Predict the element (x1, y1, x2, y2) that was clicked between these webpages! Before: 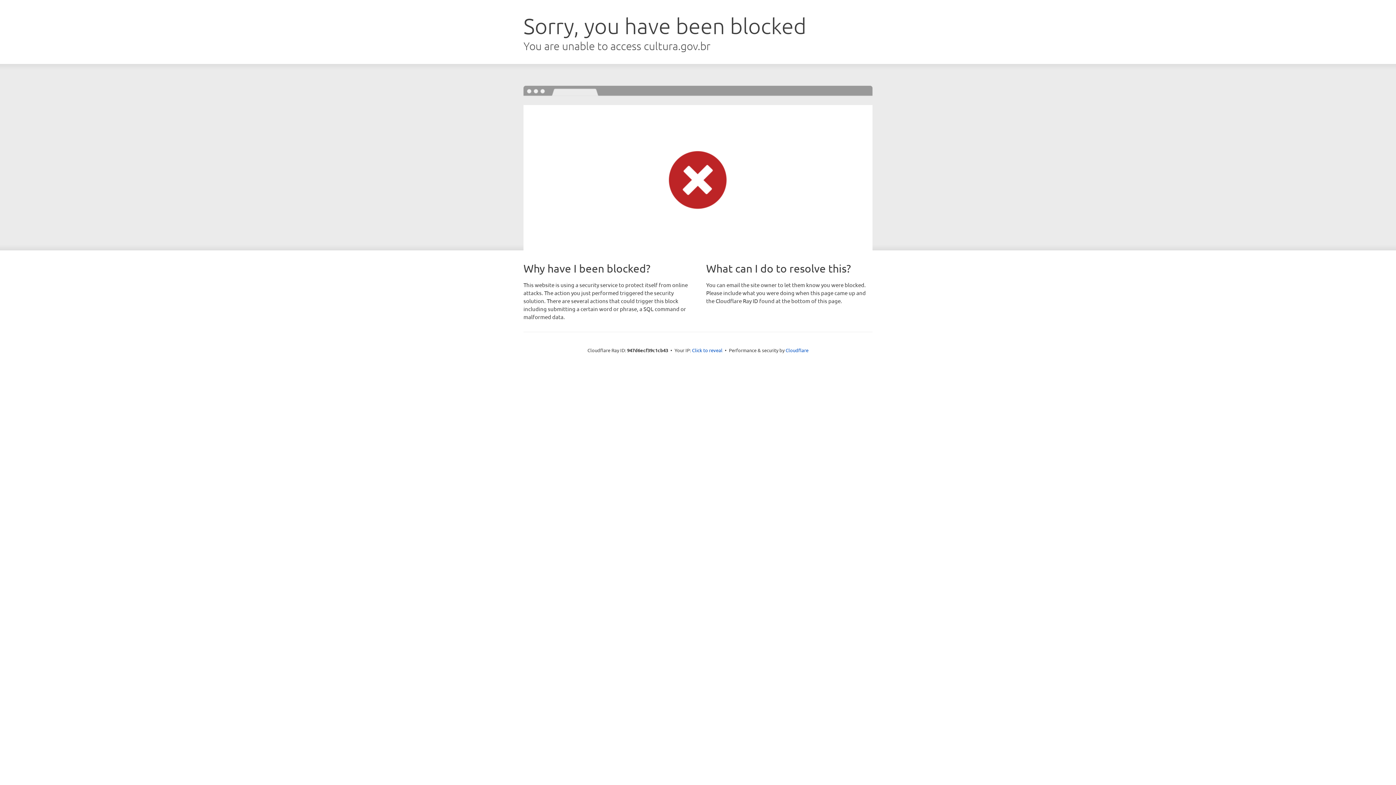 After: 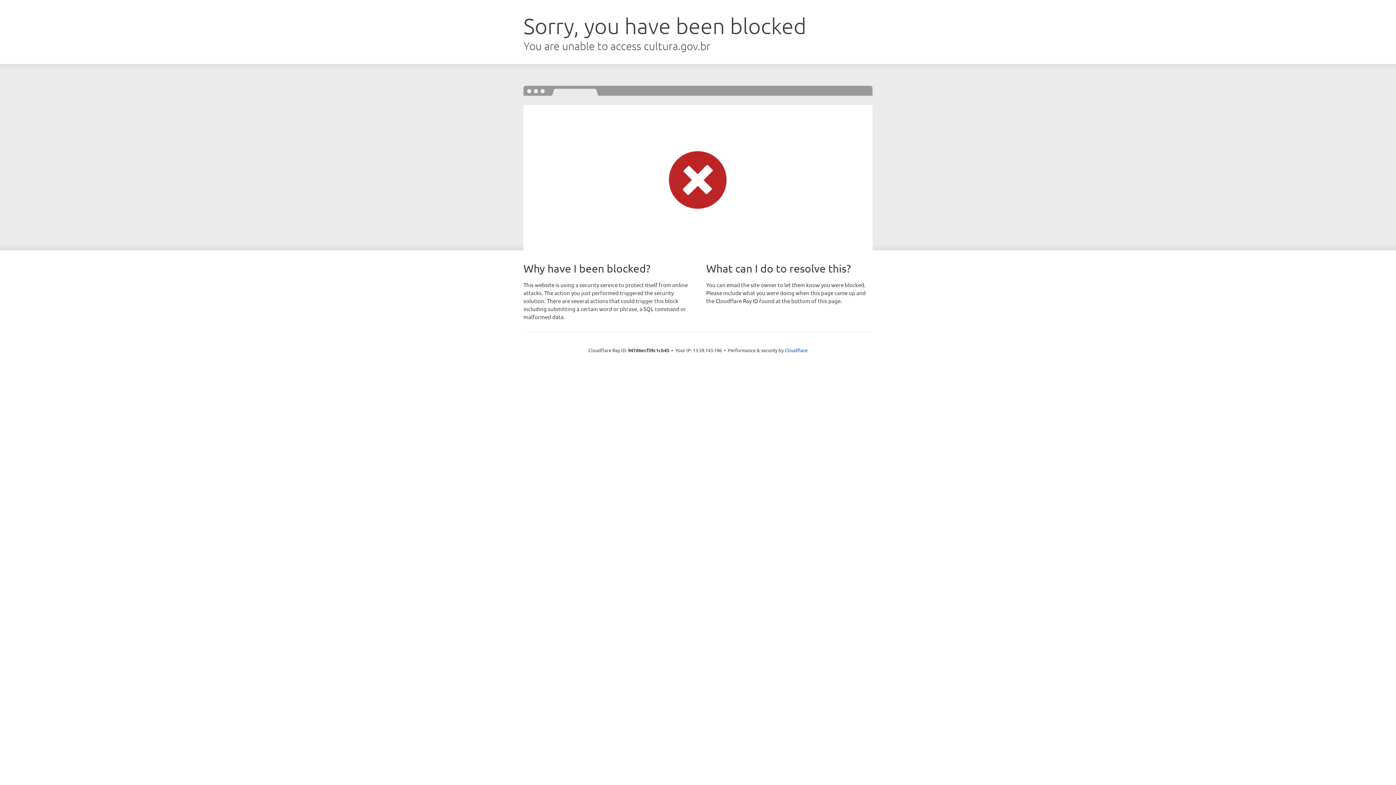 Action: bbox: (692, 346, 722, 353) label: Click to reveal